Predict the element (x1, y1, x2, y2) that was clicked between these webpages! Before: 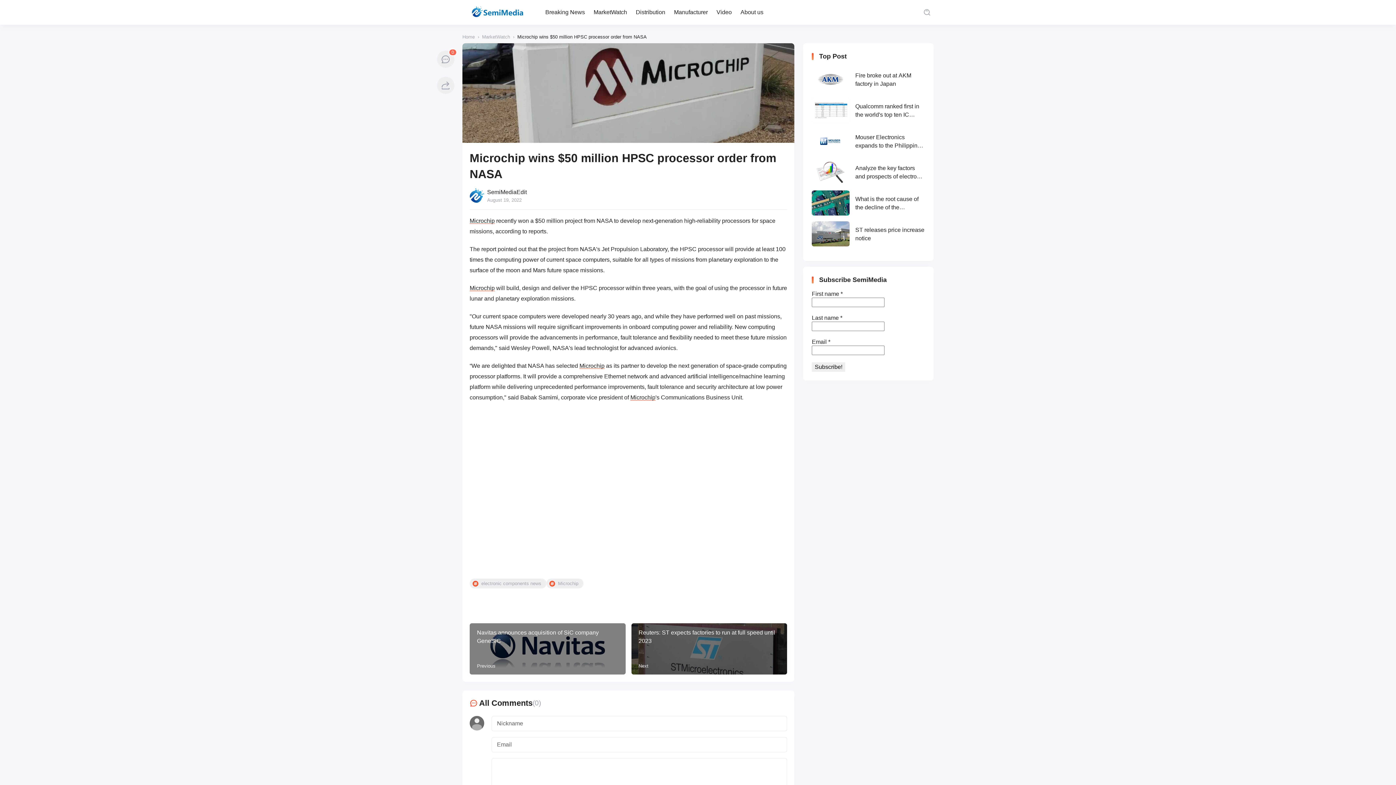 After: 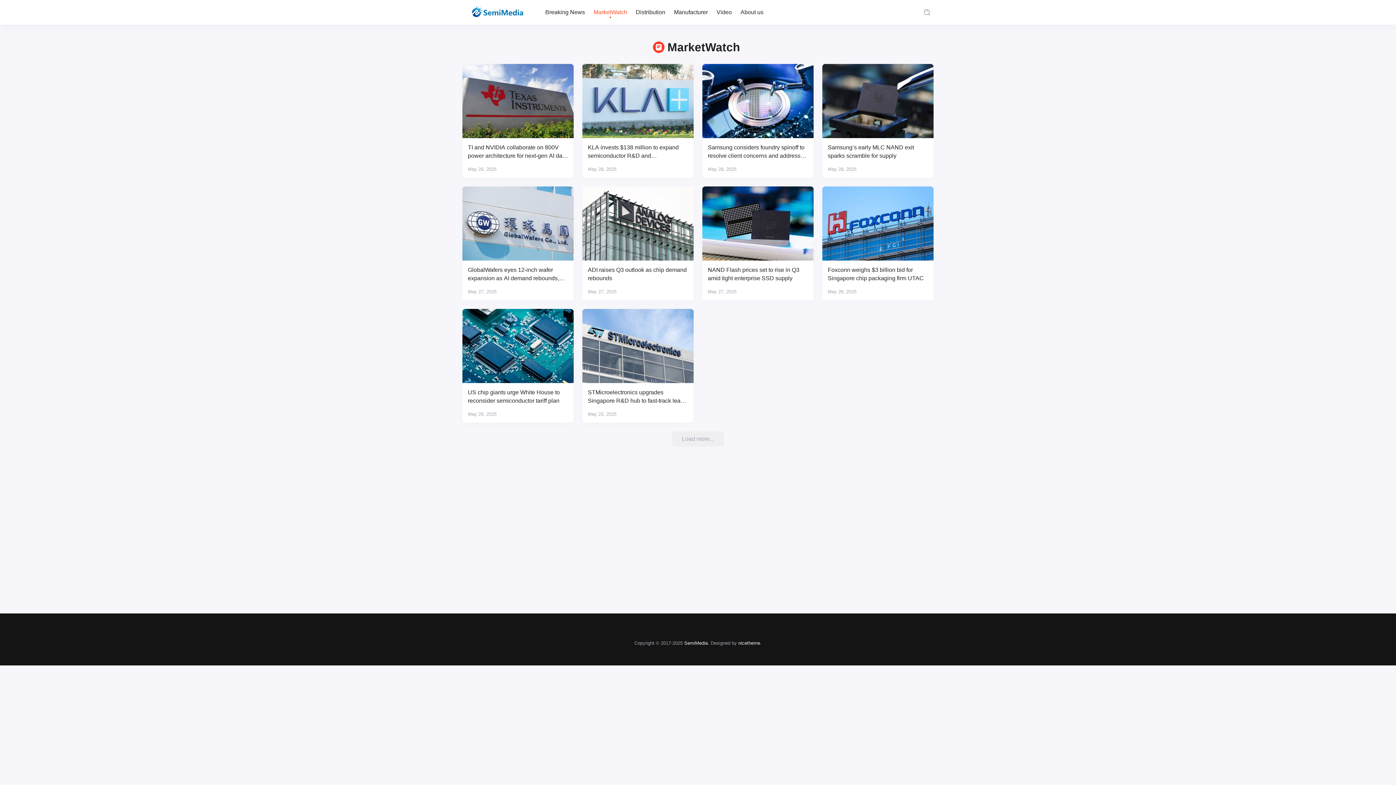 Action: bbox: (482, 34, 510, 39) label: MarketWatch